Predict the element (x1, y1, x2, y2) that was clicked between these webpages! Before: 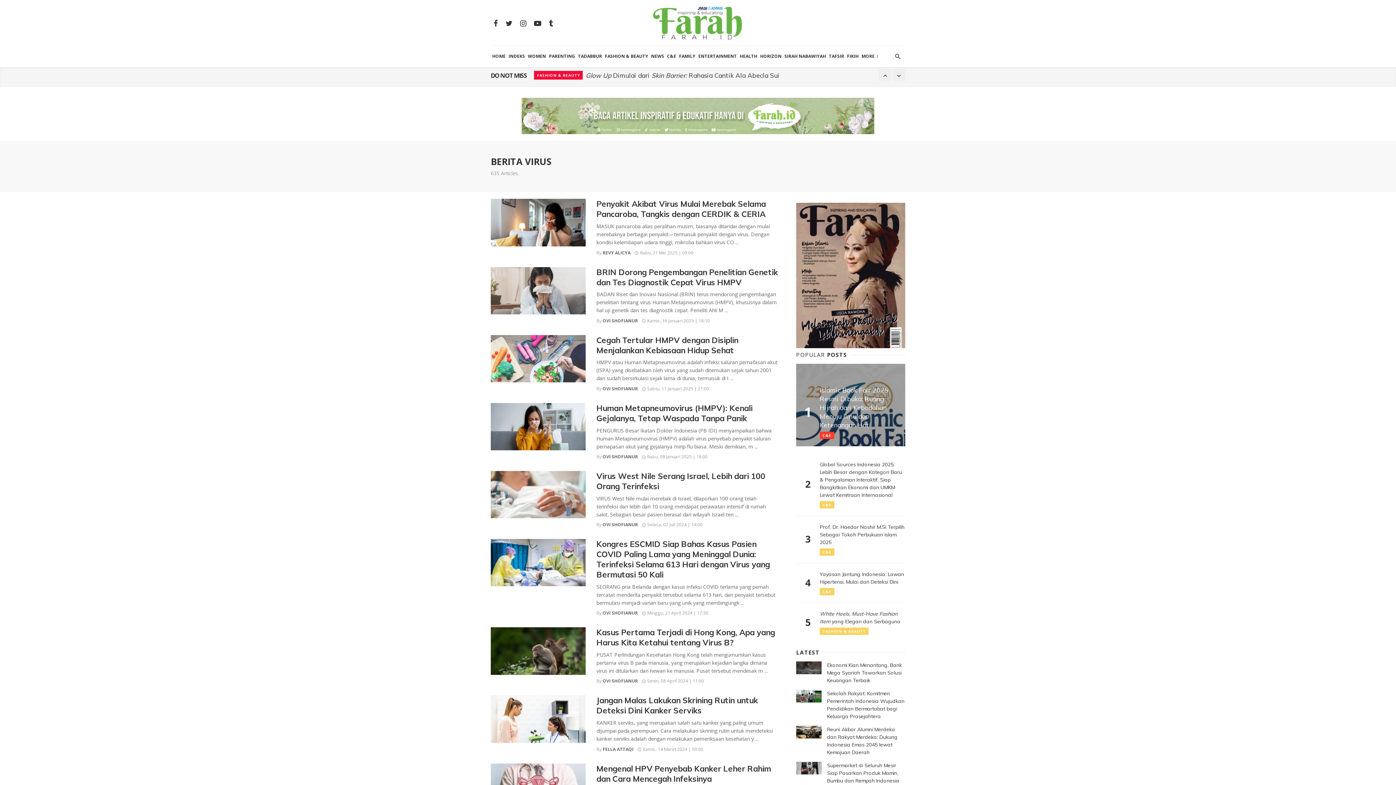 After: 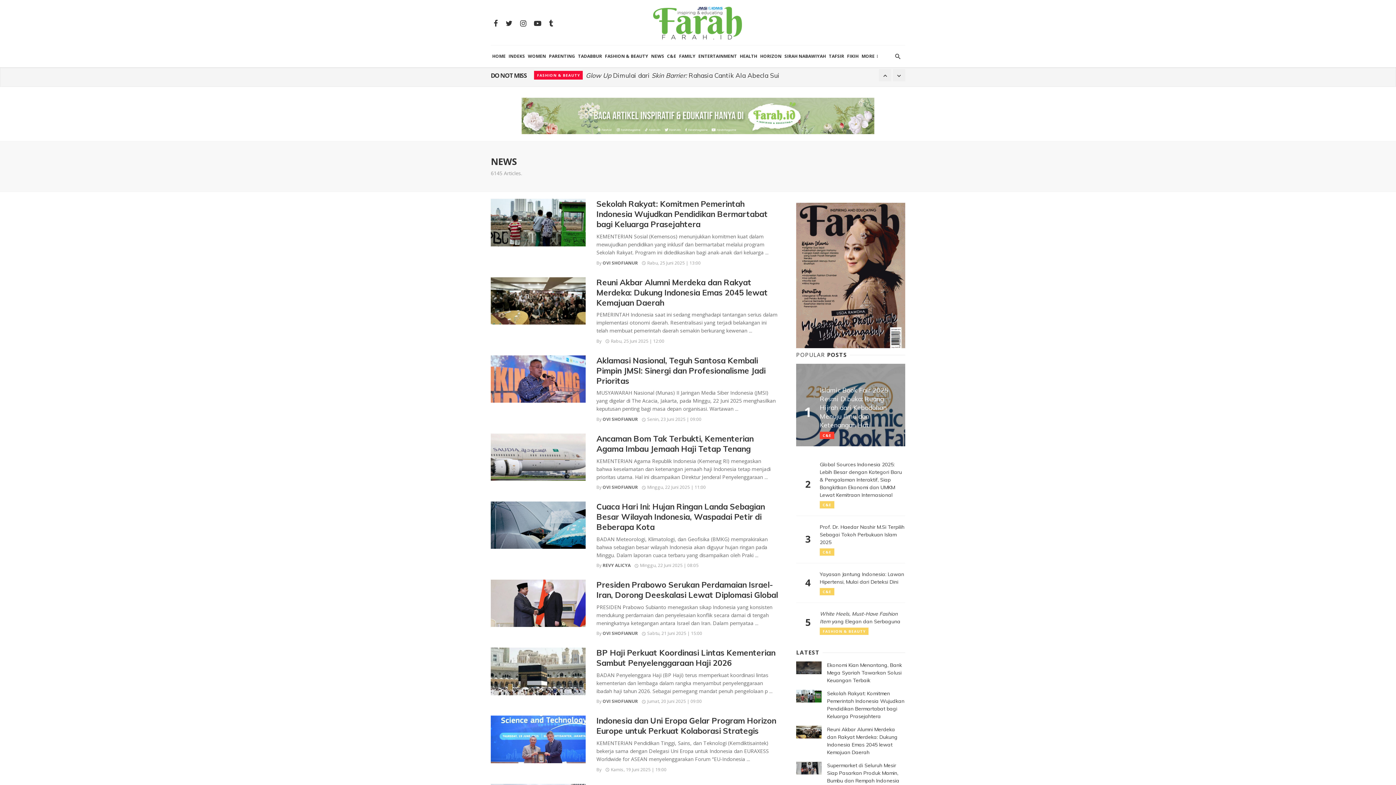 Action: bbox: (534, 70, 552, 79) label: NEWS